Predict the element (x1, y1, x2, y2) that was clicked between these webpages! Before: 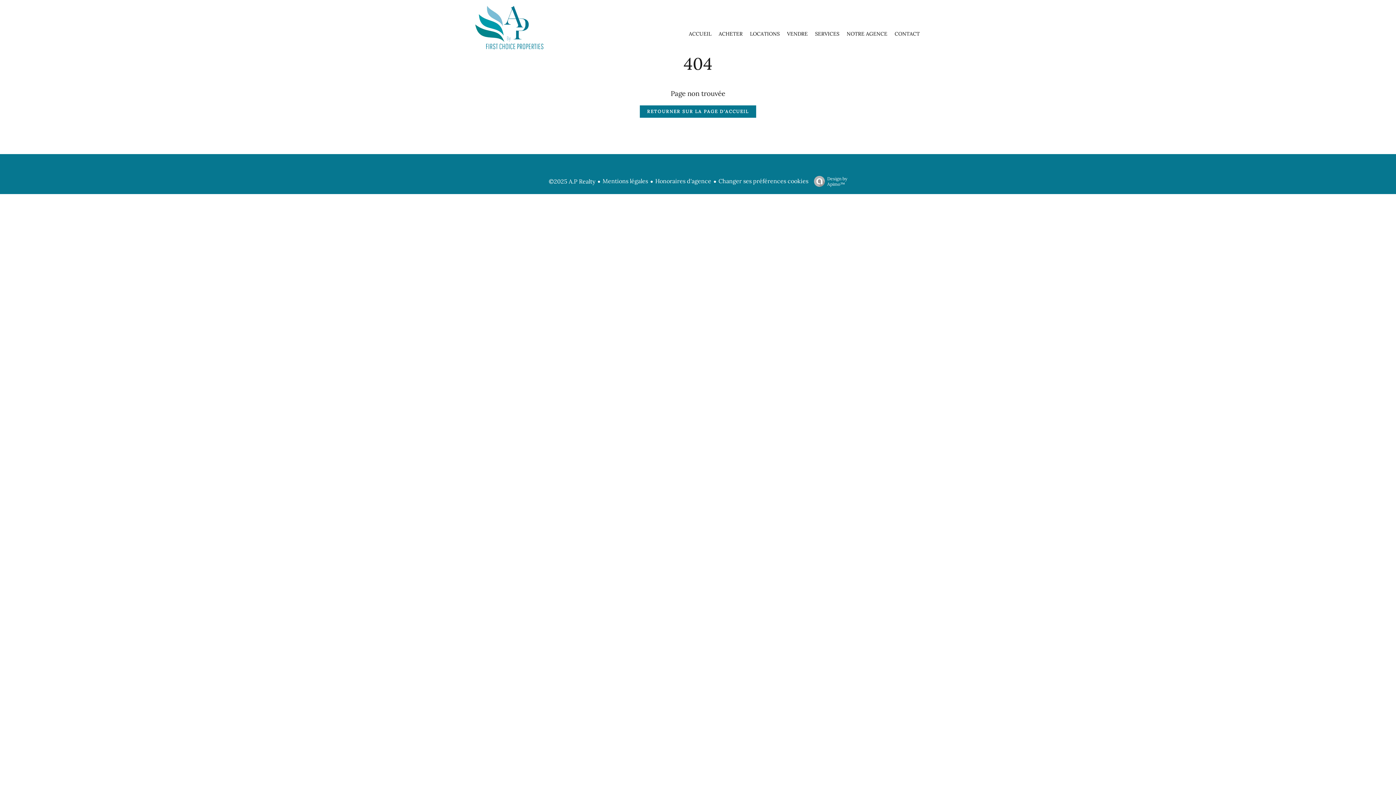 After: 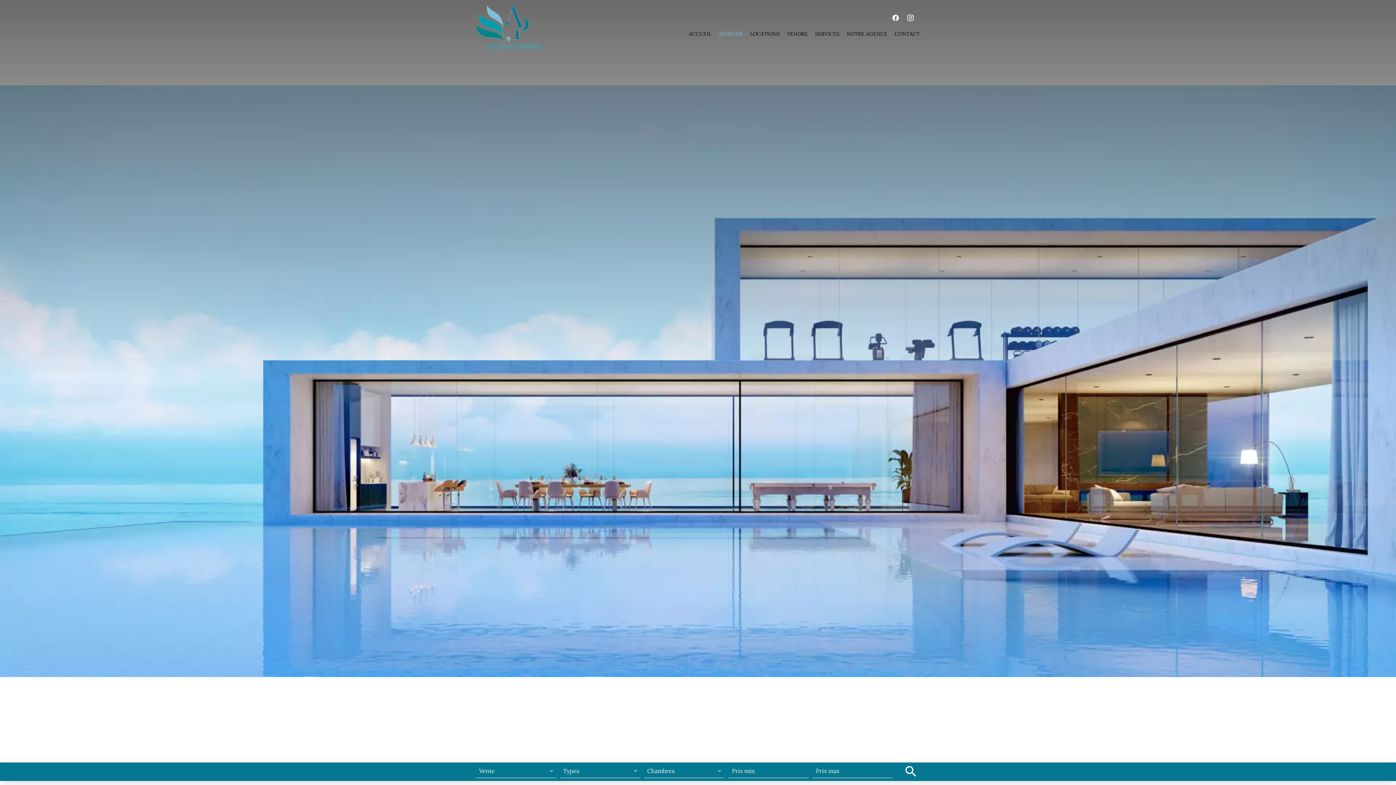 Action: label: ACHETER bbox: (718, 30, 742, 36)